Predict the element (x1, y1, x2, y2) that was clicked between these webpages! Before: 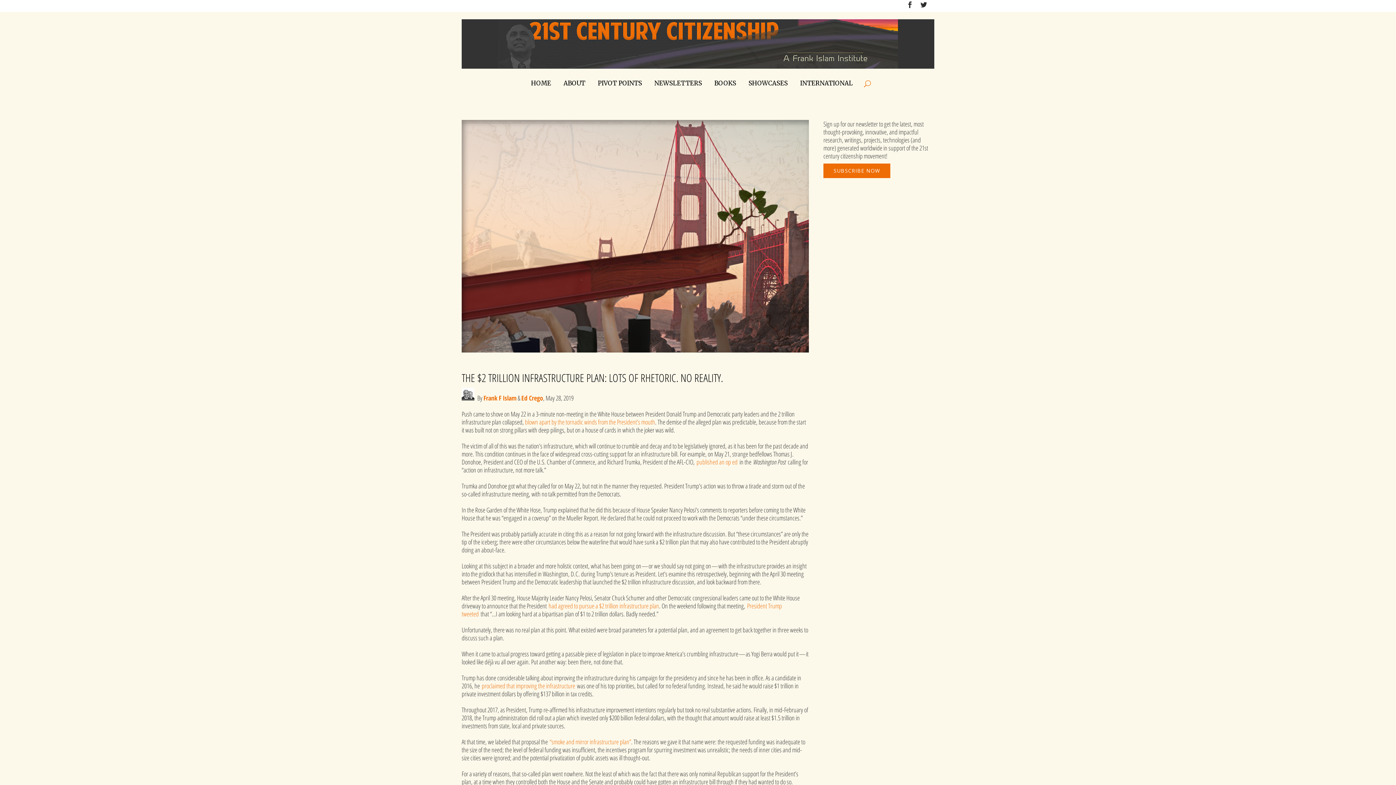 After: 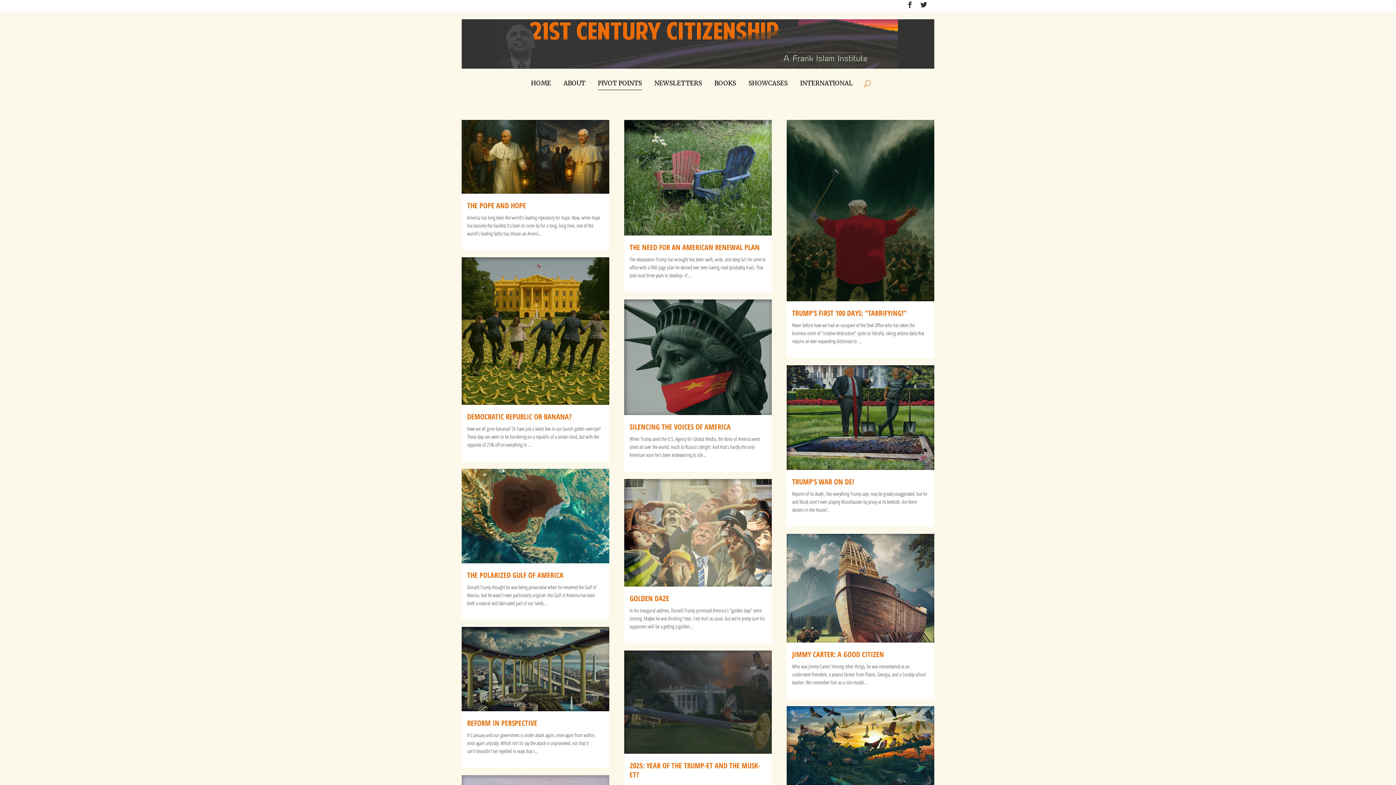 Action: bbox: (591, 72, 648, 94) label: PIVOT POINTS